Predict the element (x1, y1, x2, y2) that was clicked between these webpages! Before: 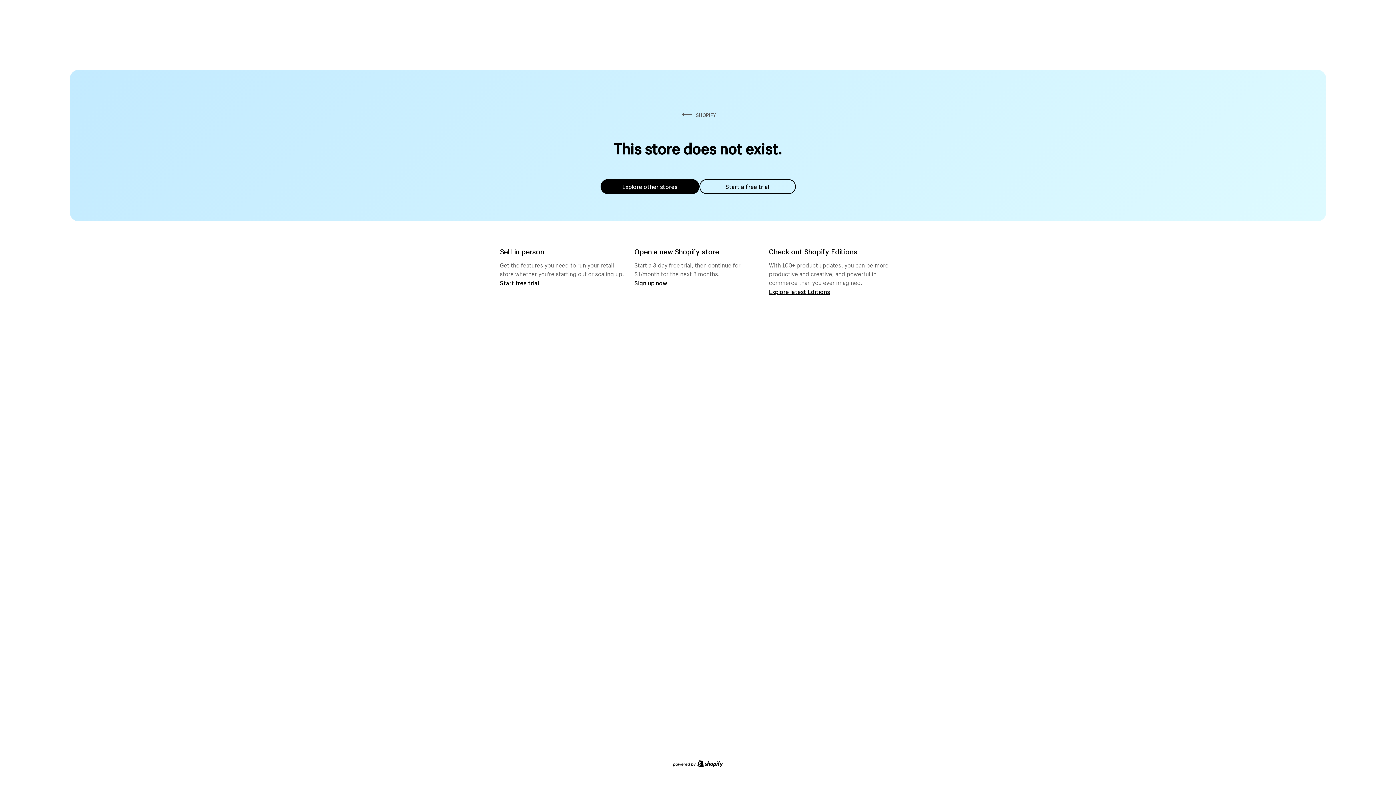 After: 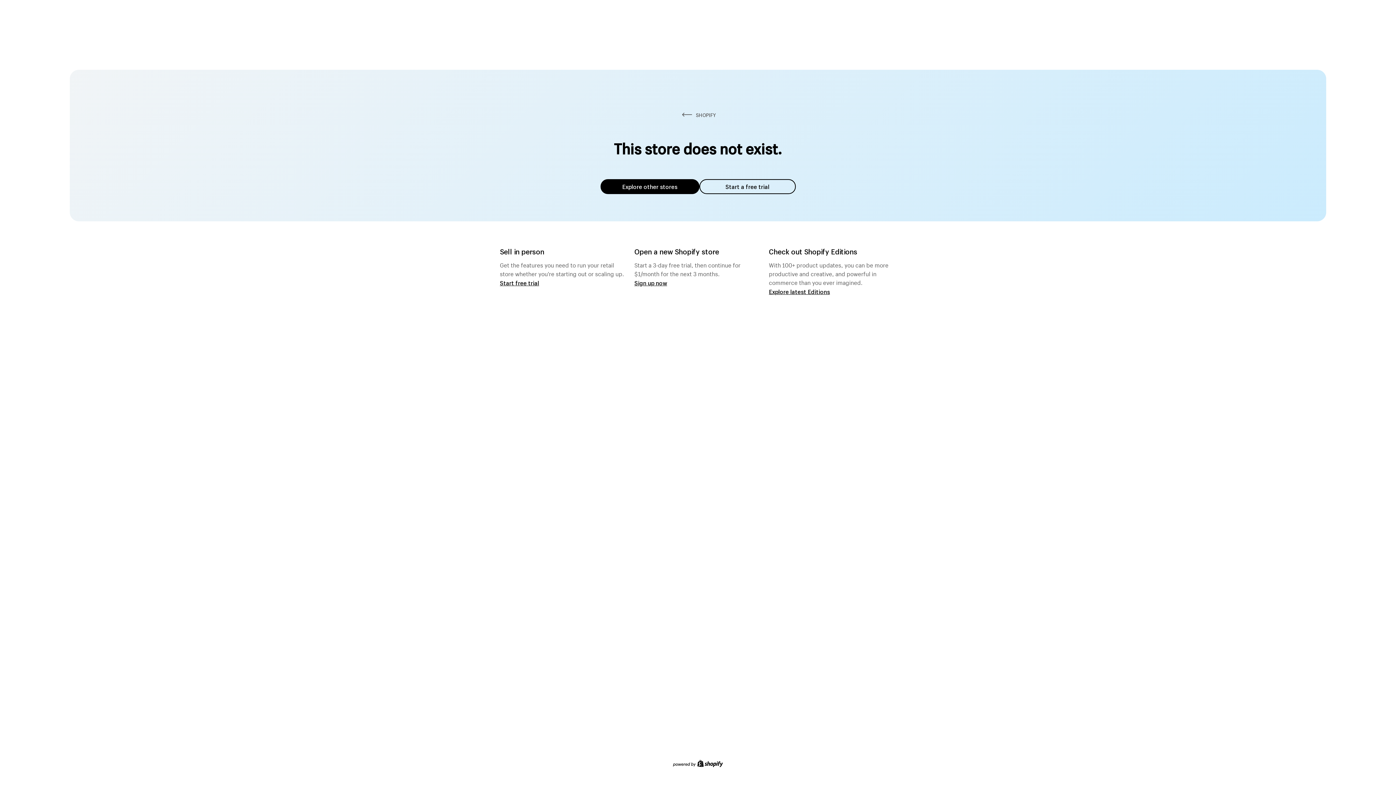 Action: label: Explore other stores bbox: (600, 179, 699, 194)